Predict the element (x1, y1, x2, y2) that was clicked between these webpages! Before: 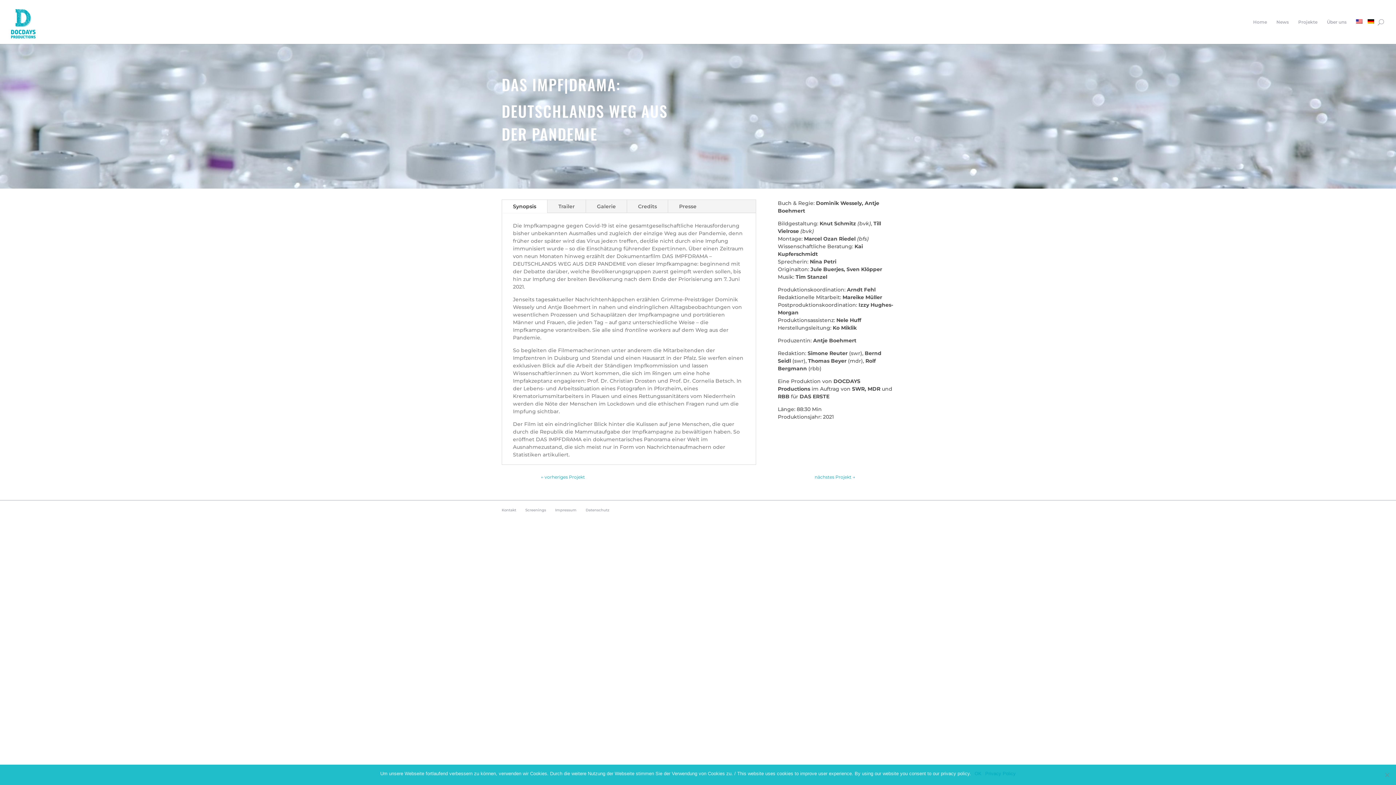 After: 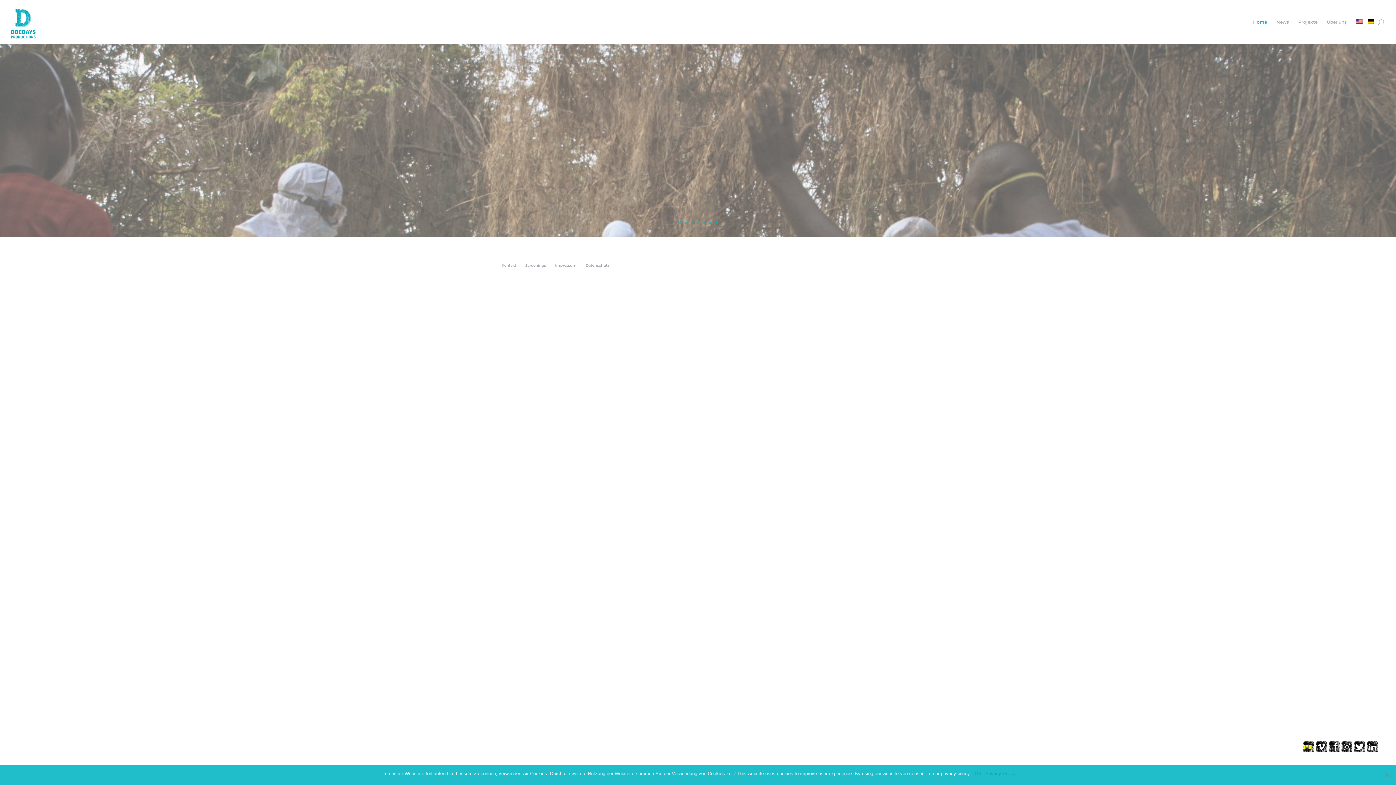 Action: bbox: (1253, 19, 1267, 44) label: Home